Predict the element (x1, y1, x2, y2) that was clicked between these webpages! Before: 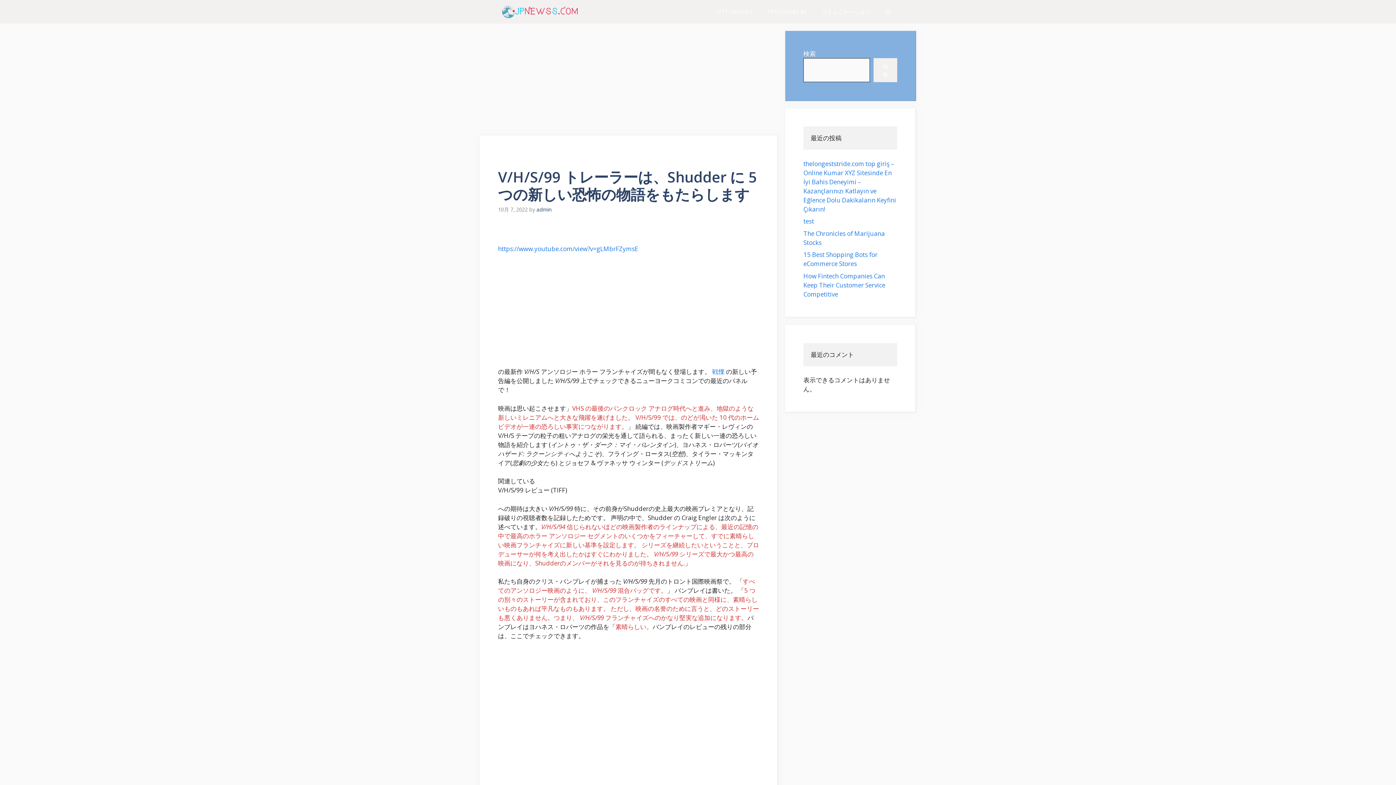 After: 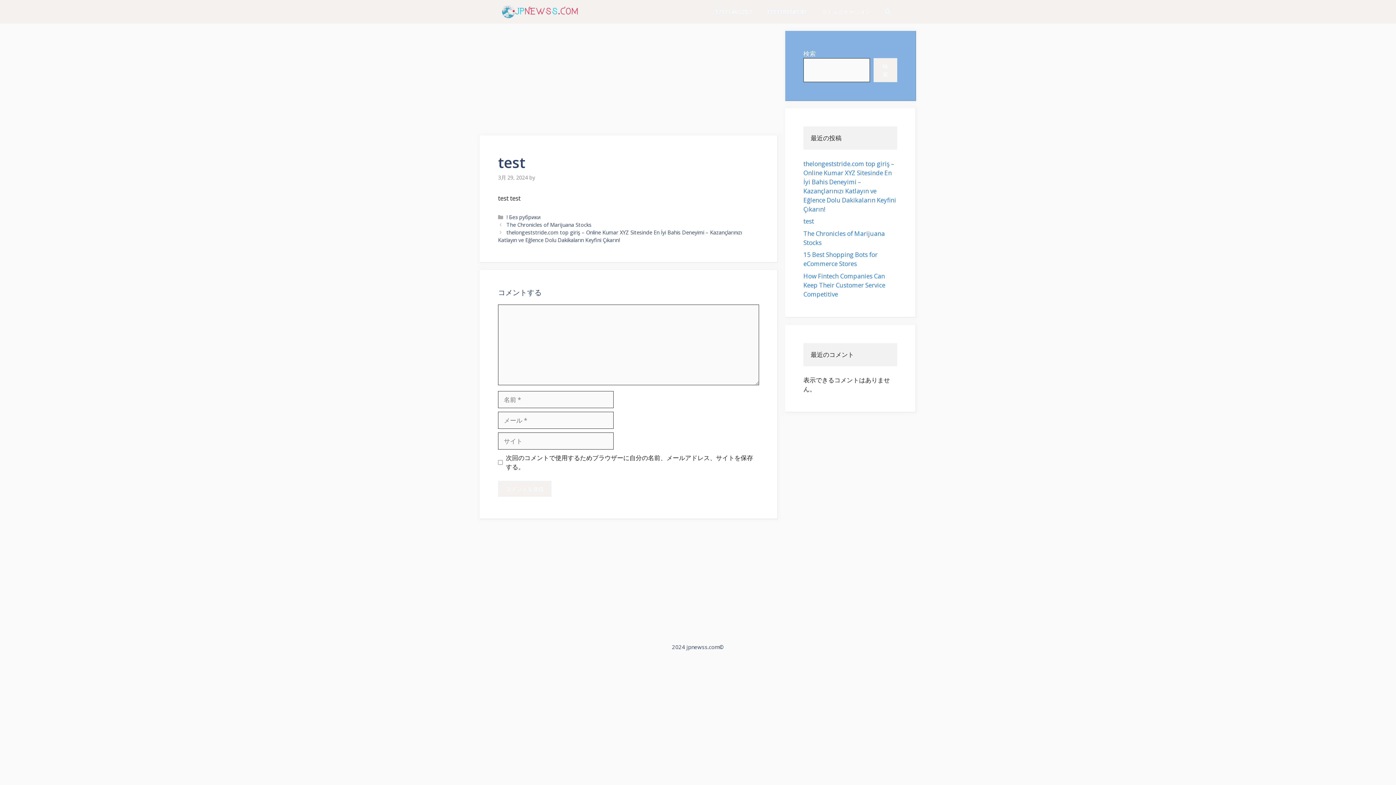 Action: bbox: (803, 217, 814, 225) label: test